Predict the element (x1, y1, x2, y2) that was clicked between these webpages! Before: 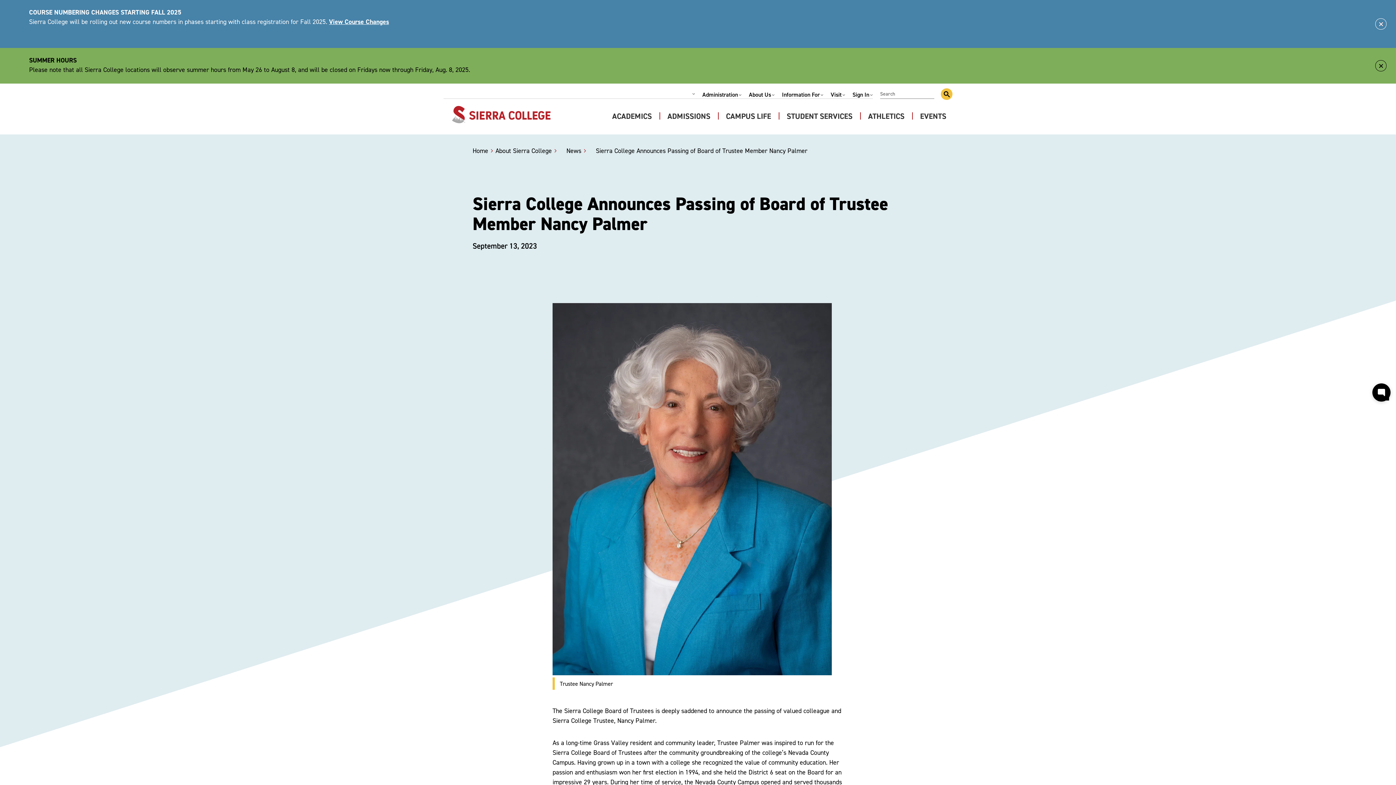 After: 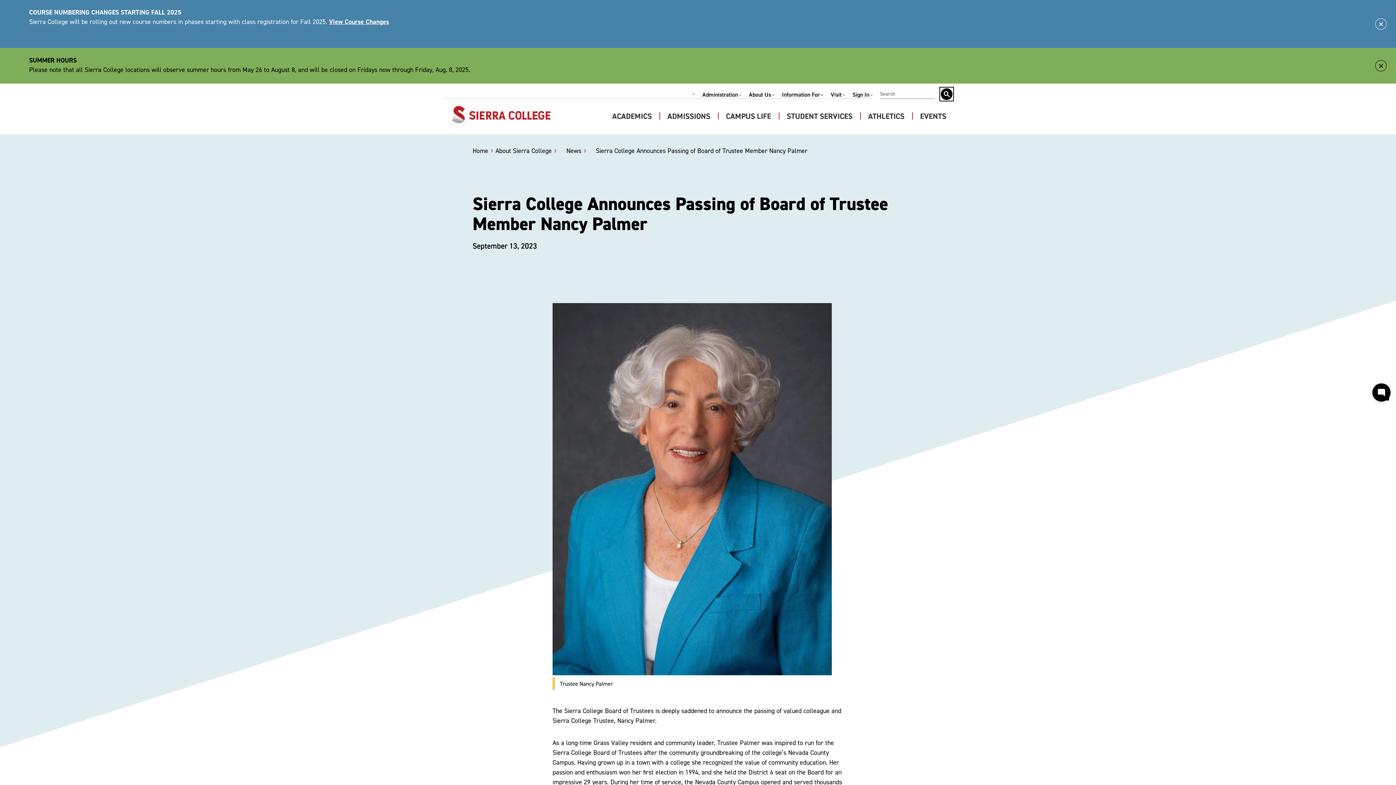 Action: bbox: (941, 88, 952, 100)